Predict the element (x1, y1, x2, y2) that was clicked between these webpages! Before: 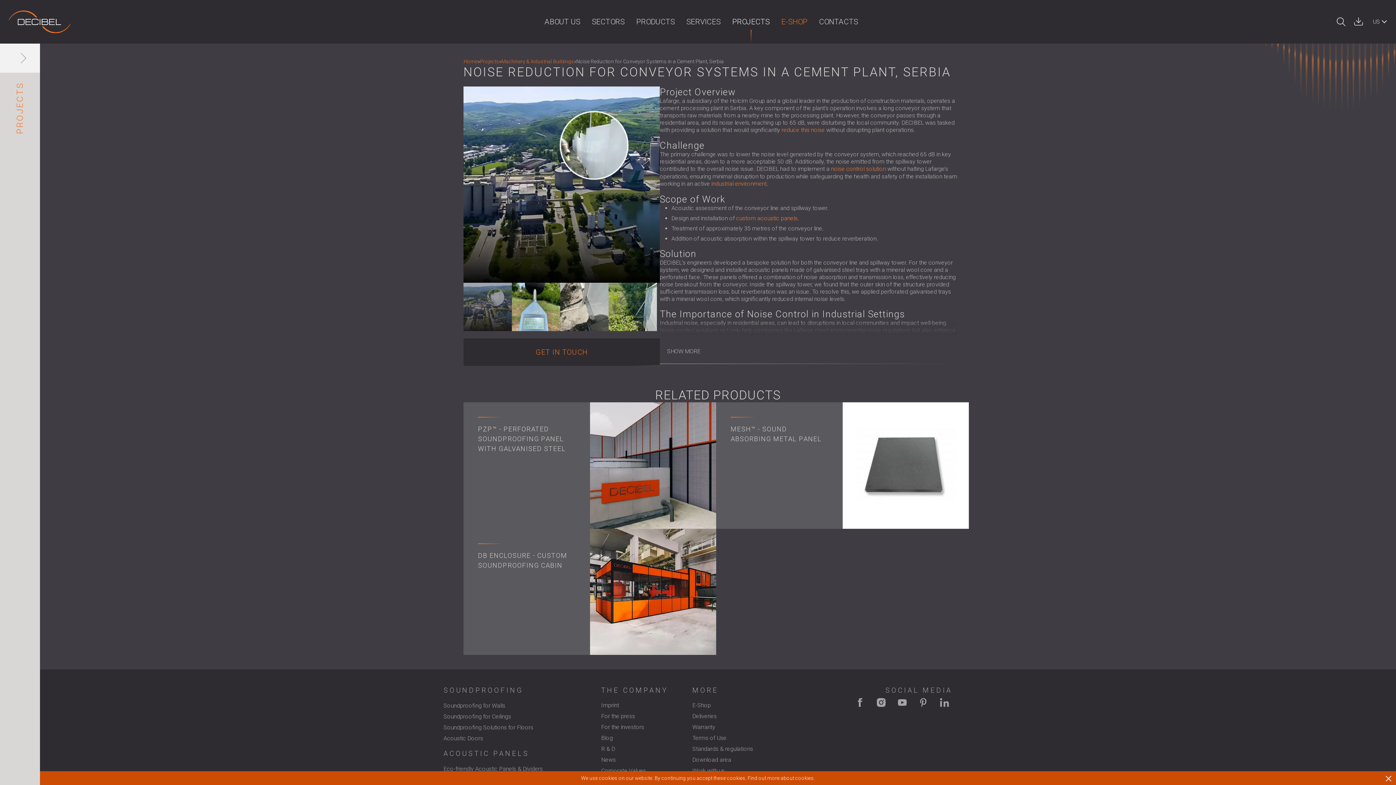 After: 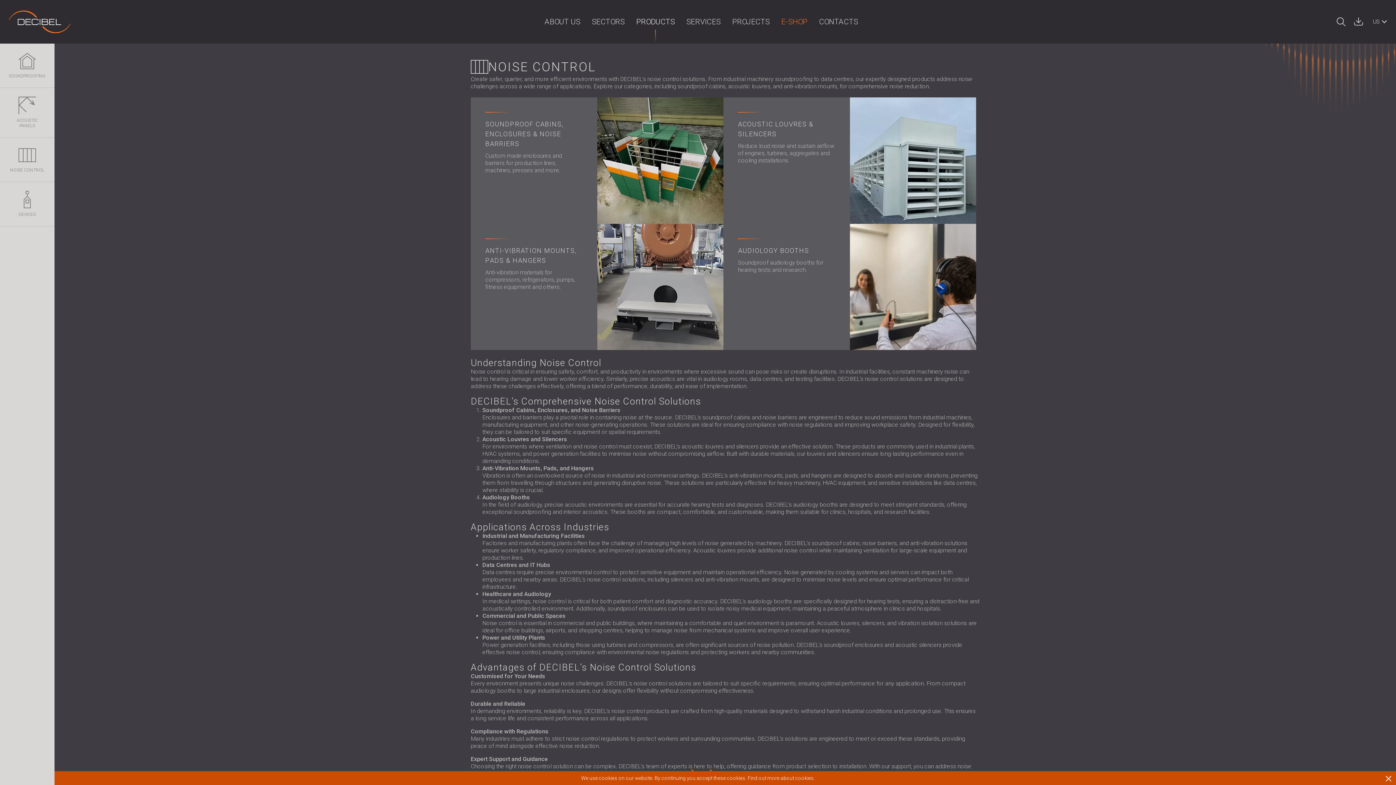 Action: label: noise control solution bbox: (831, 165, 886, 173)